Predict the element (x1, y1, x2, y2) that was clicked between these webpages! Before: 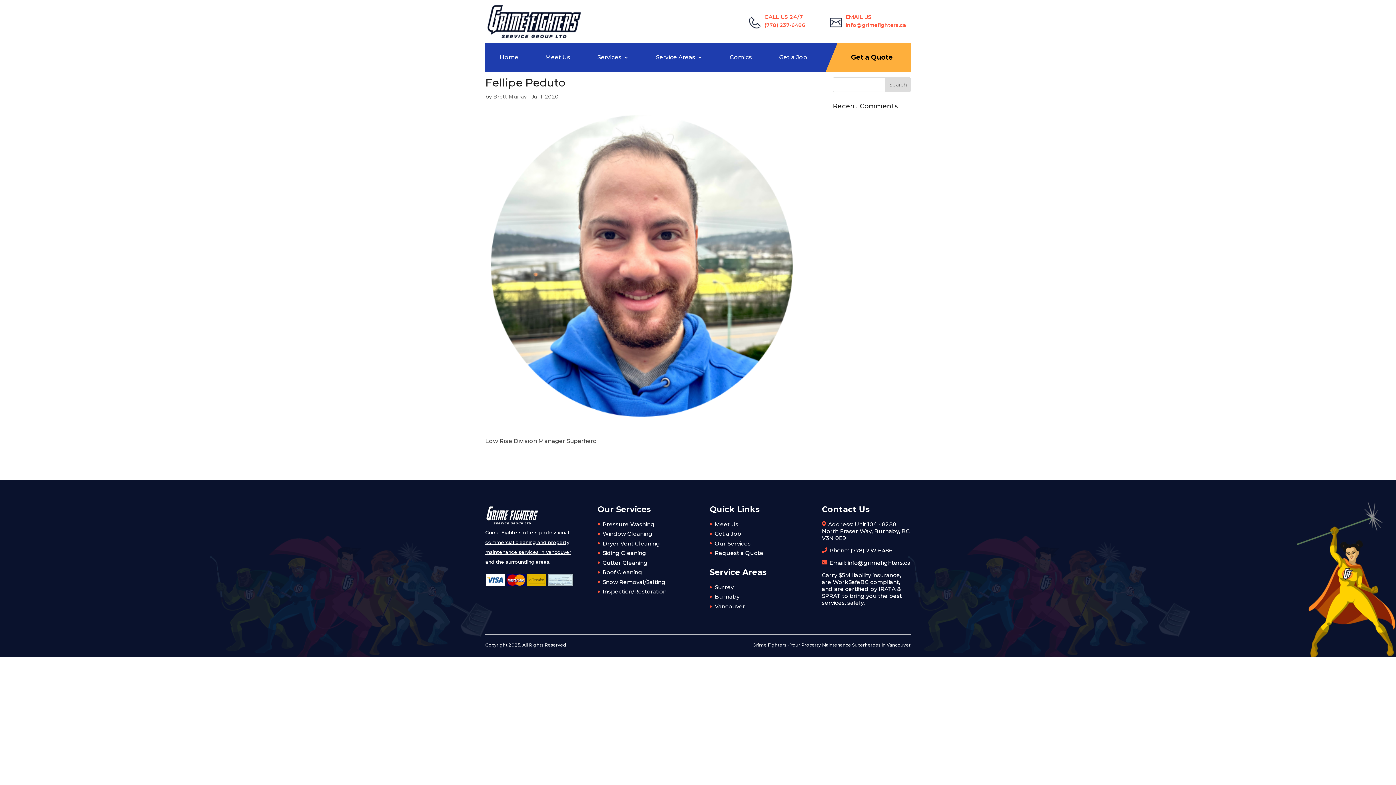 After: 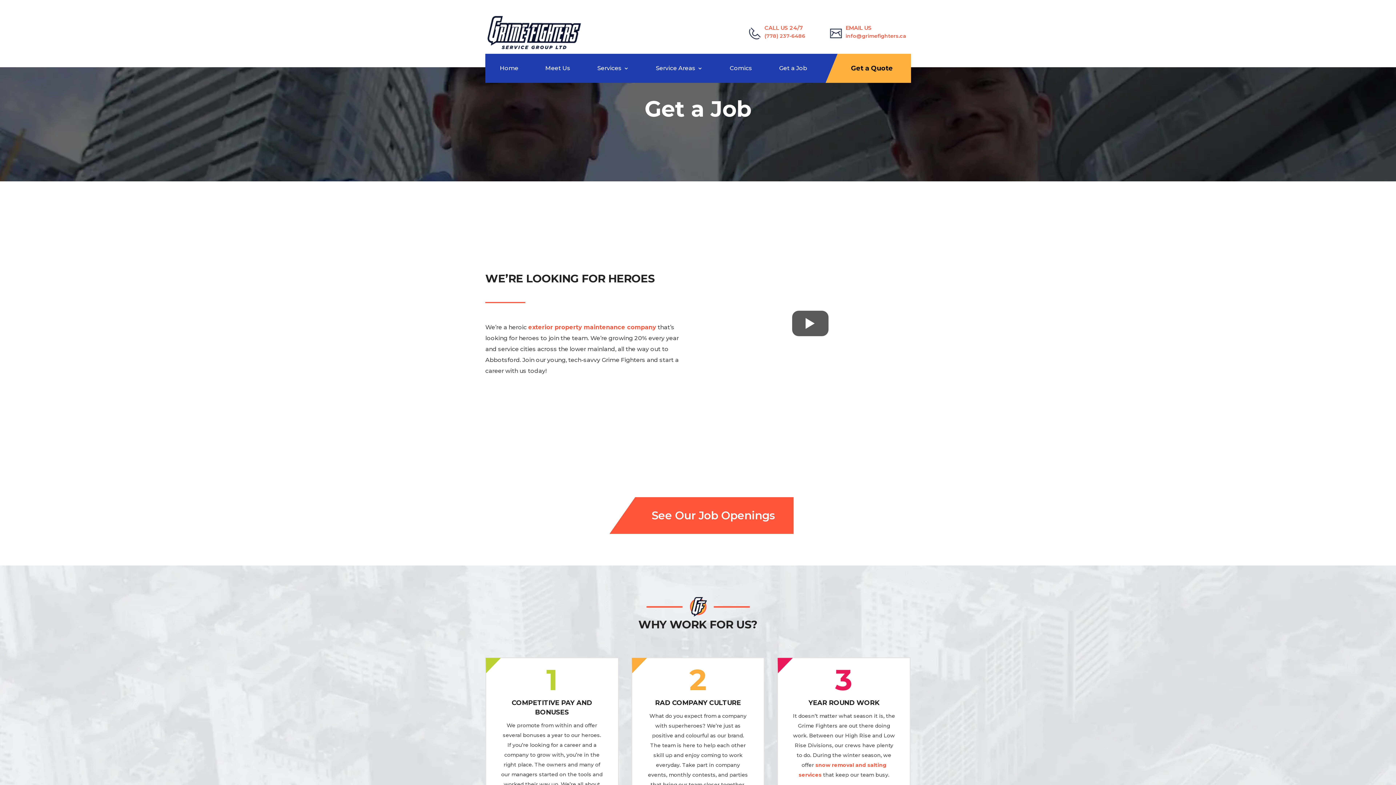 Action: bbox: (714, 530, 741, 537) label: Get a Job